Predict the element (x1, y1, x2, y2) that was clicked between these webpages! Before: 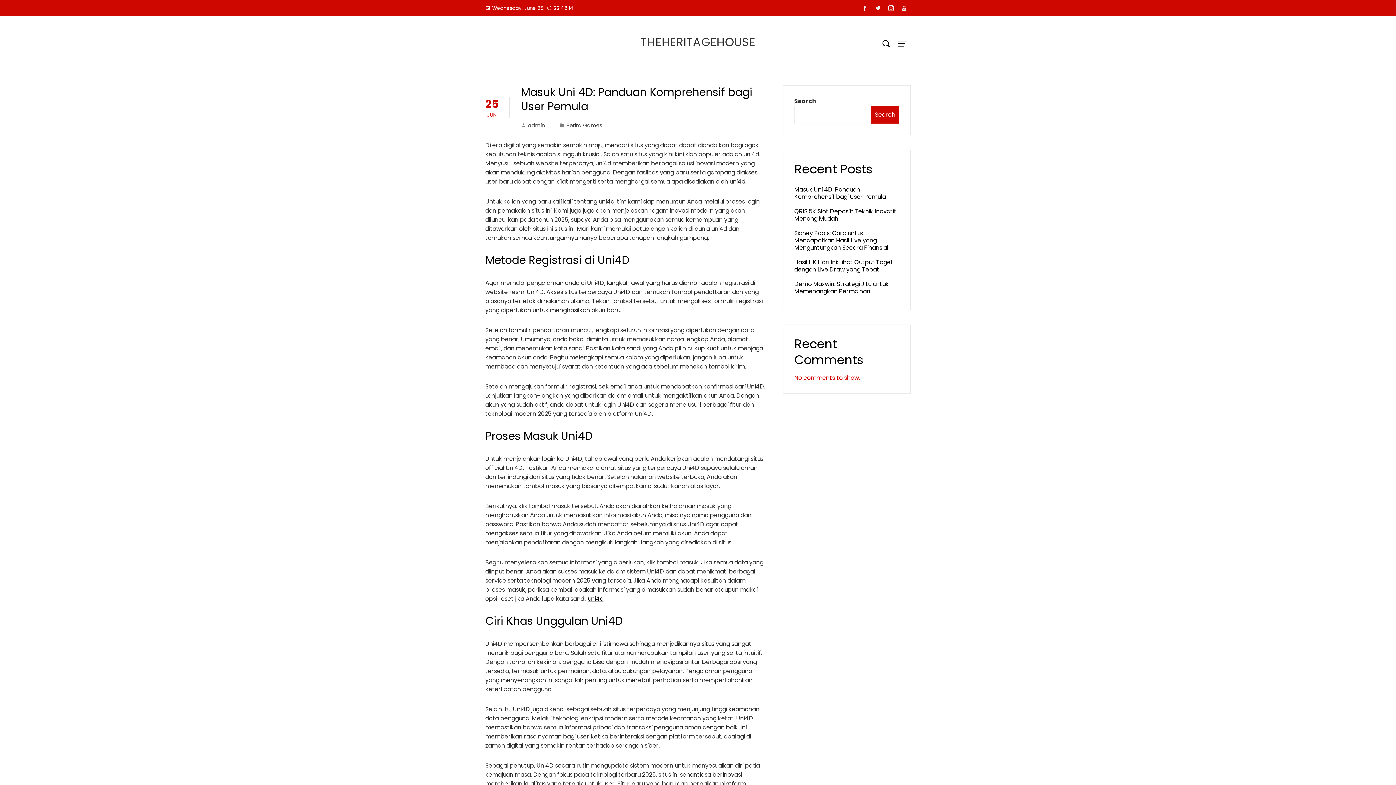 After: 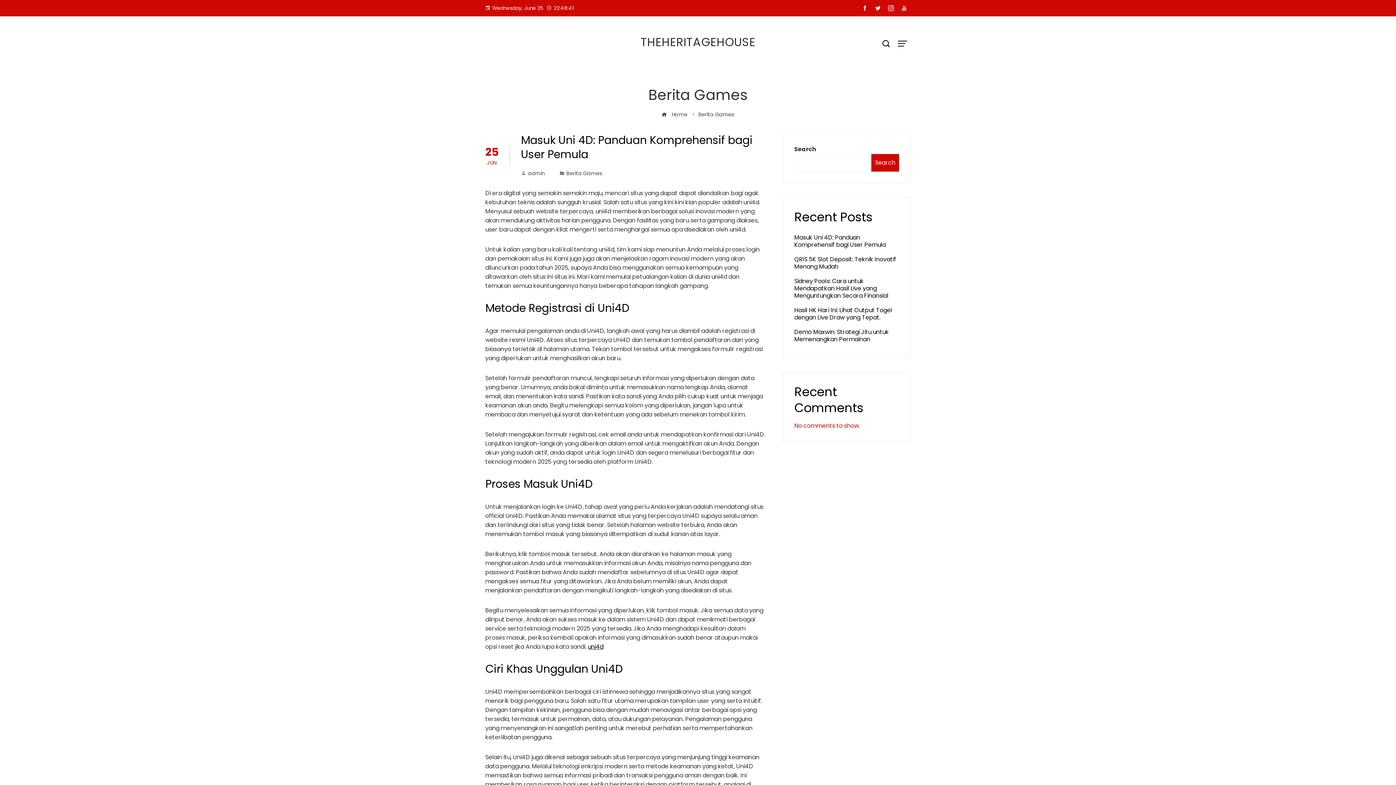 Action: bbox: (566, 121, 602, 129) label: Berita Games